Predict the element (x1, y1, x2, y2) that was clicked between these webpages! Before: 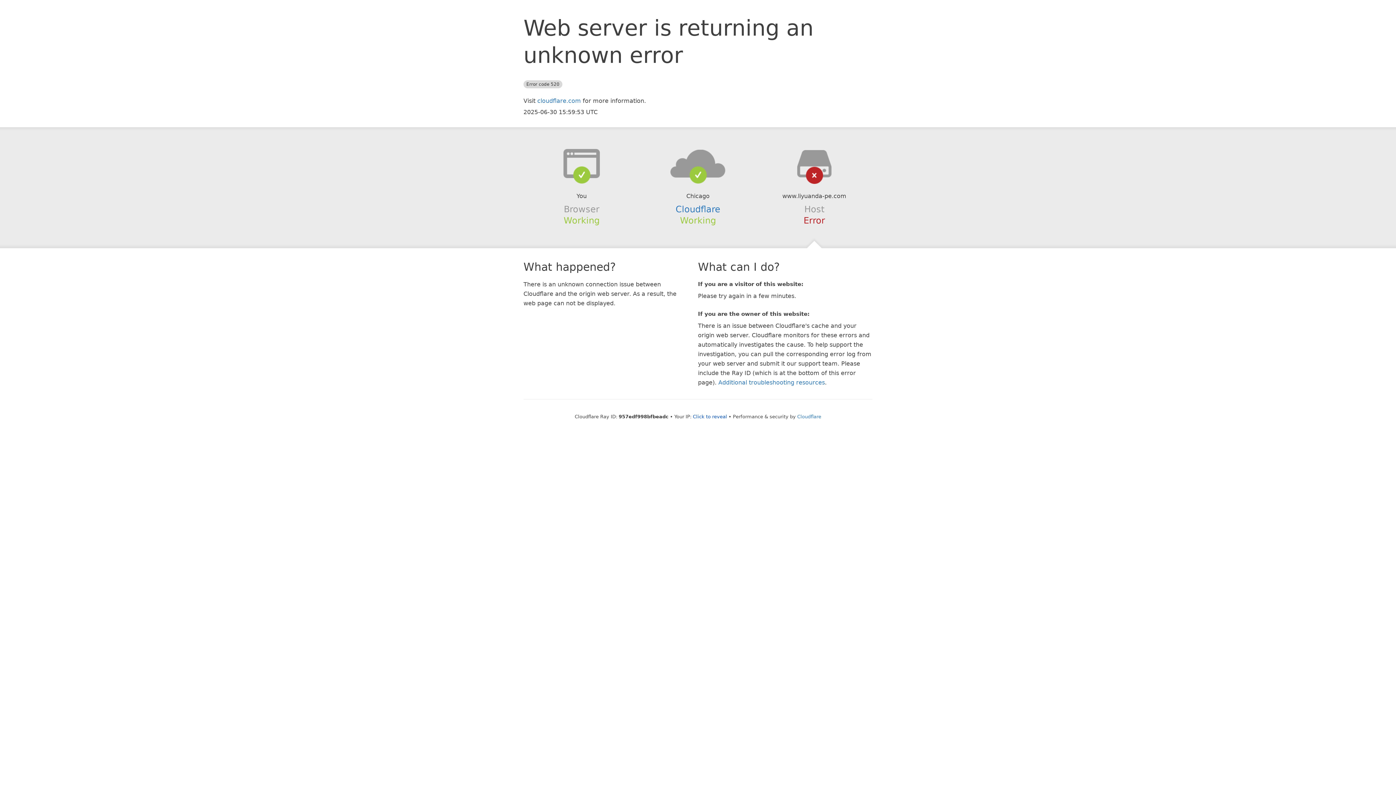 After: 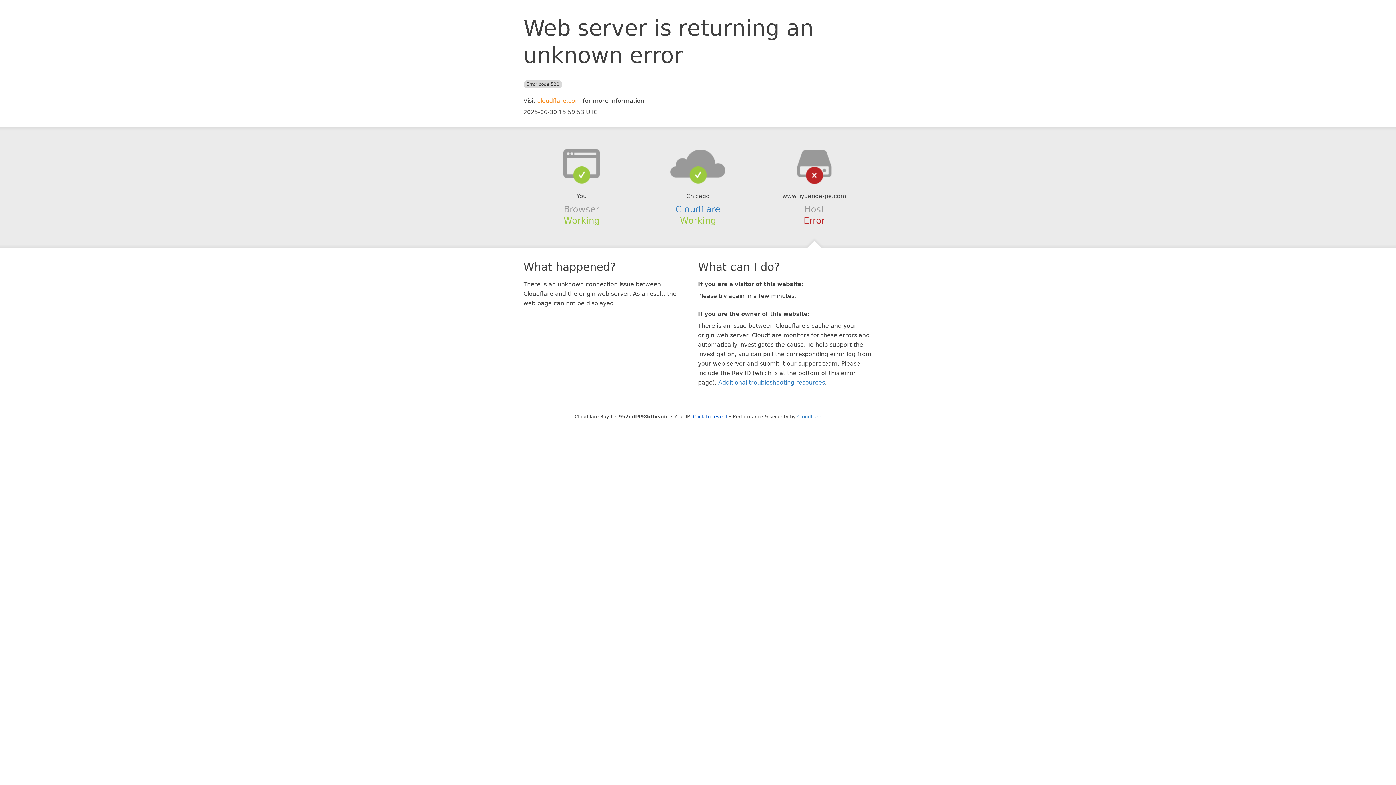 Action: label: cloudflare.com bbox: (537, 97, 581, 104)